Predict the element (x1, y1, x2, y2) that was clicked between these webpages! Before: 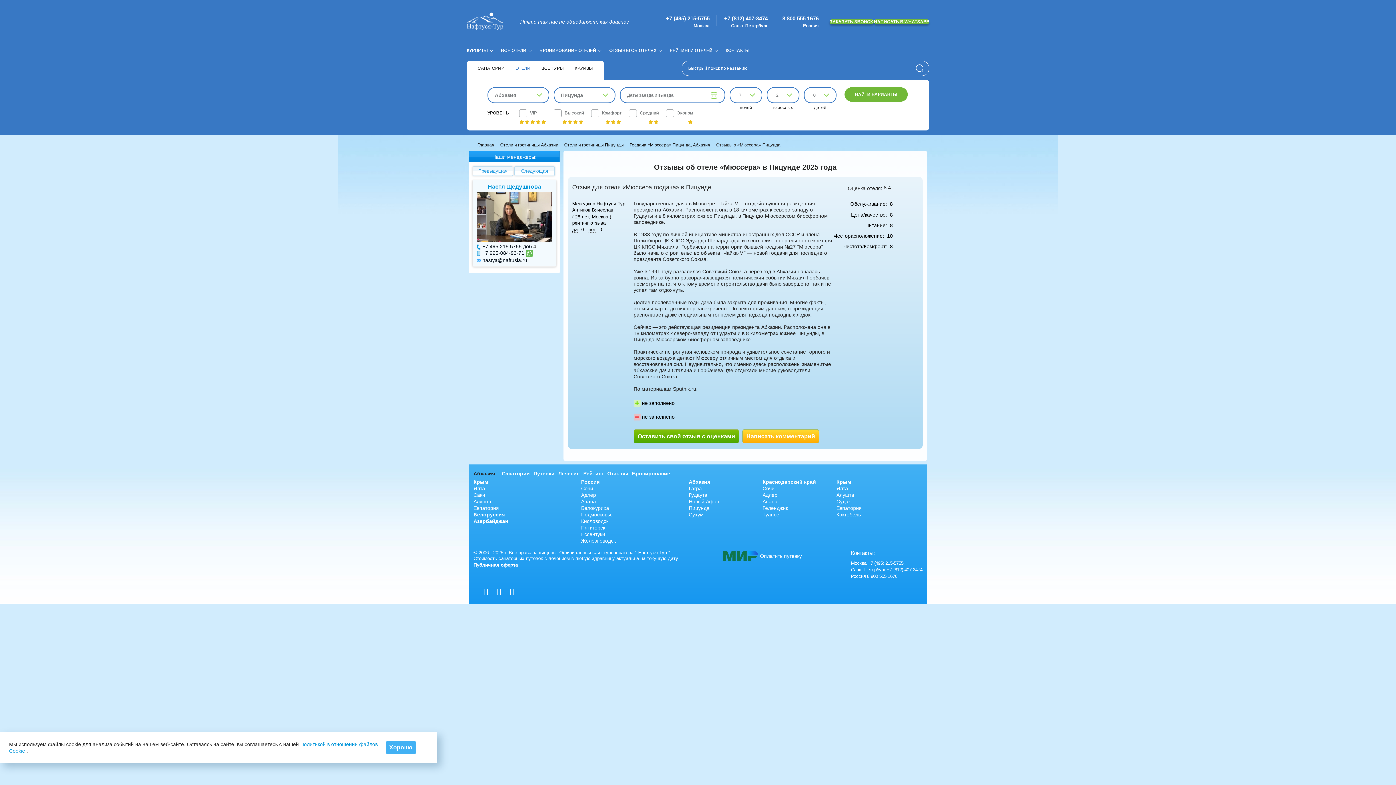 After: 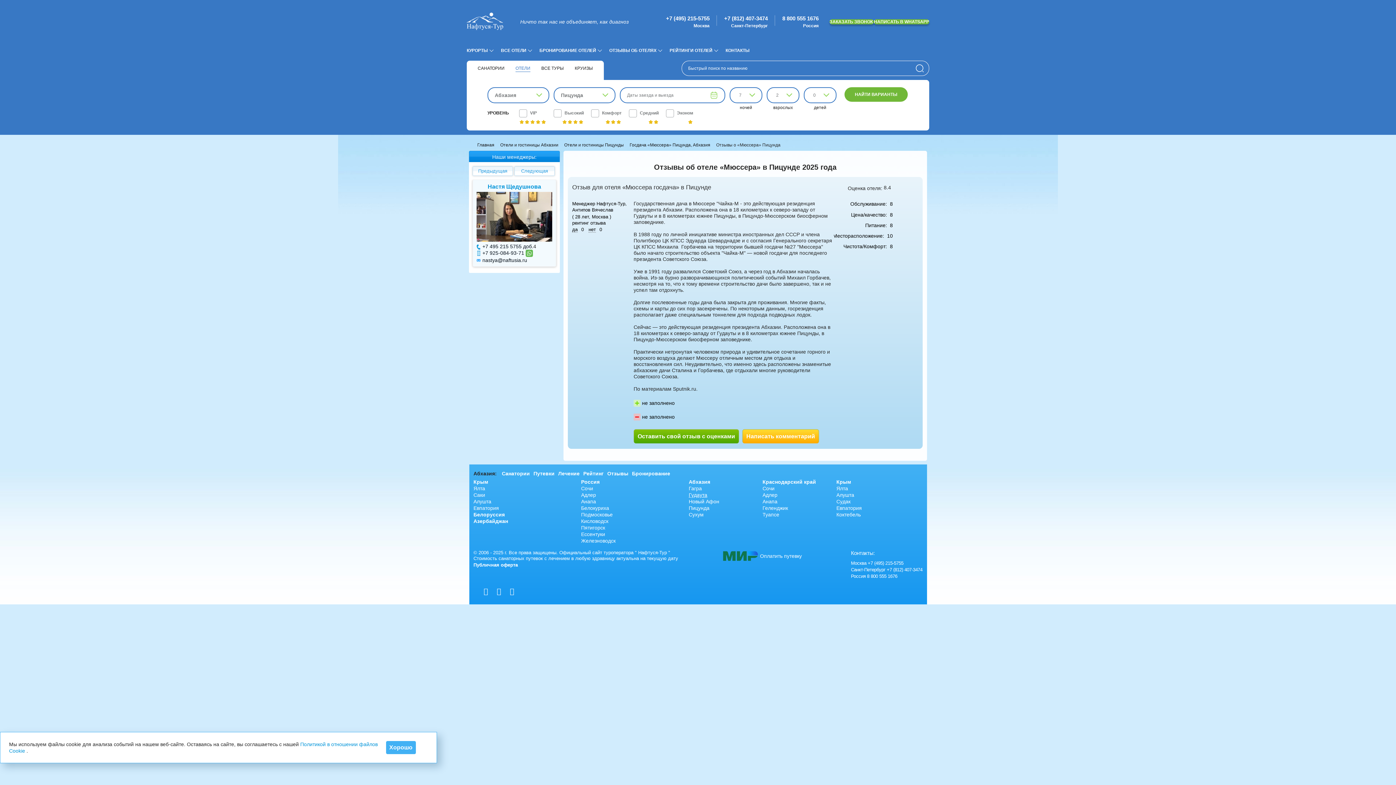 Action: label: Гудаута bbox: (688, 492, 707, 498)